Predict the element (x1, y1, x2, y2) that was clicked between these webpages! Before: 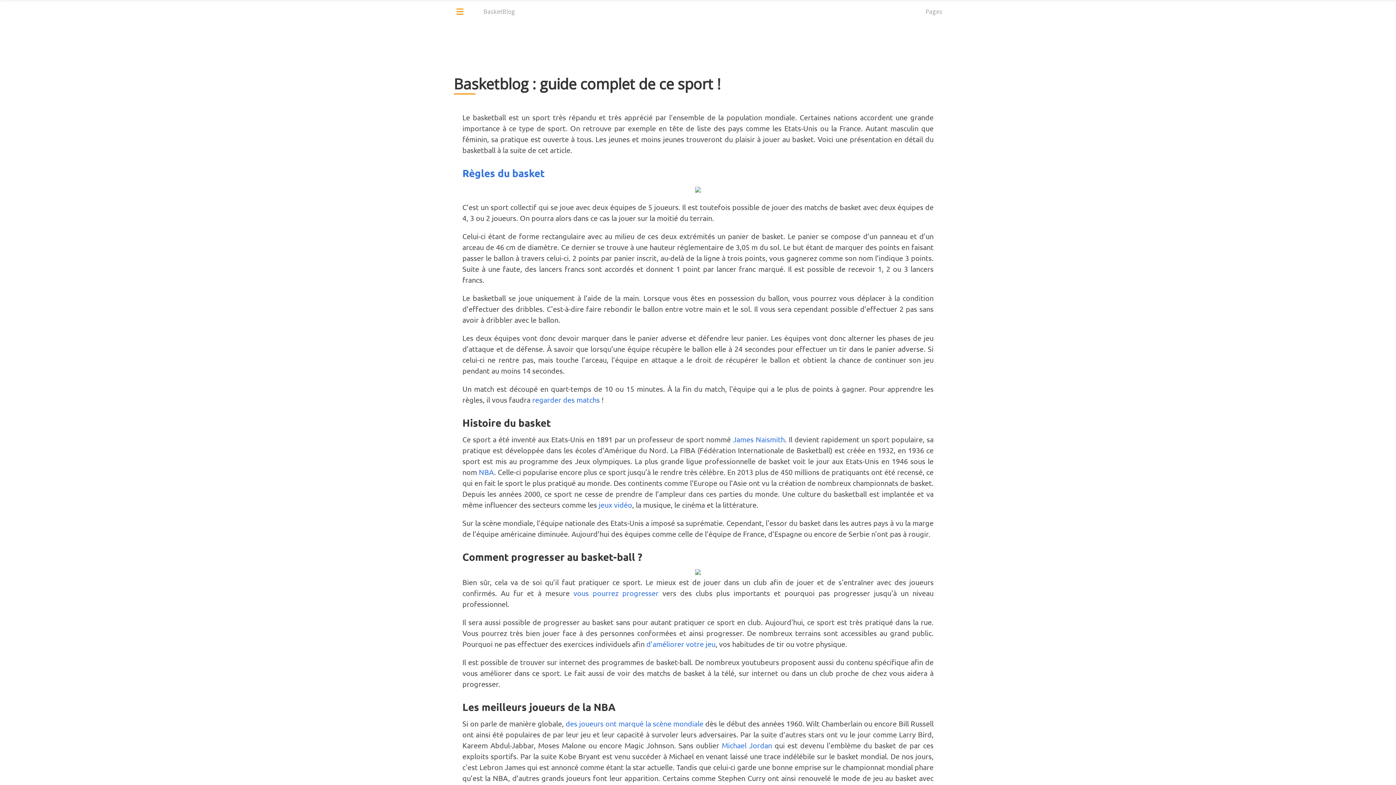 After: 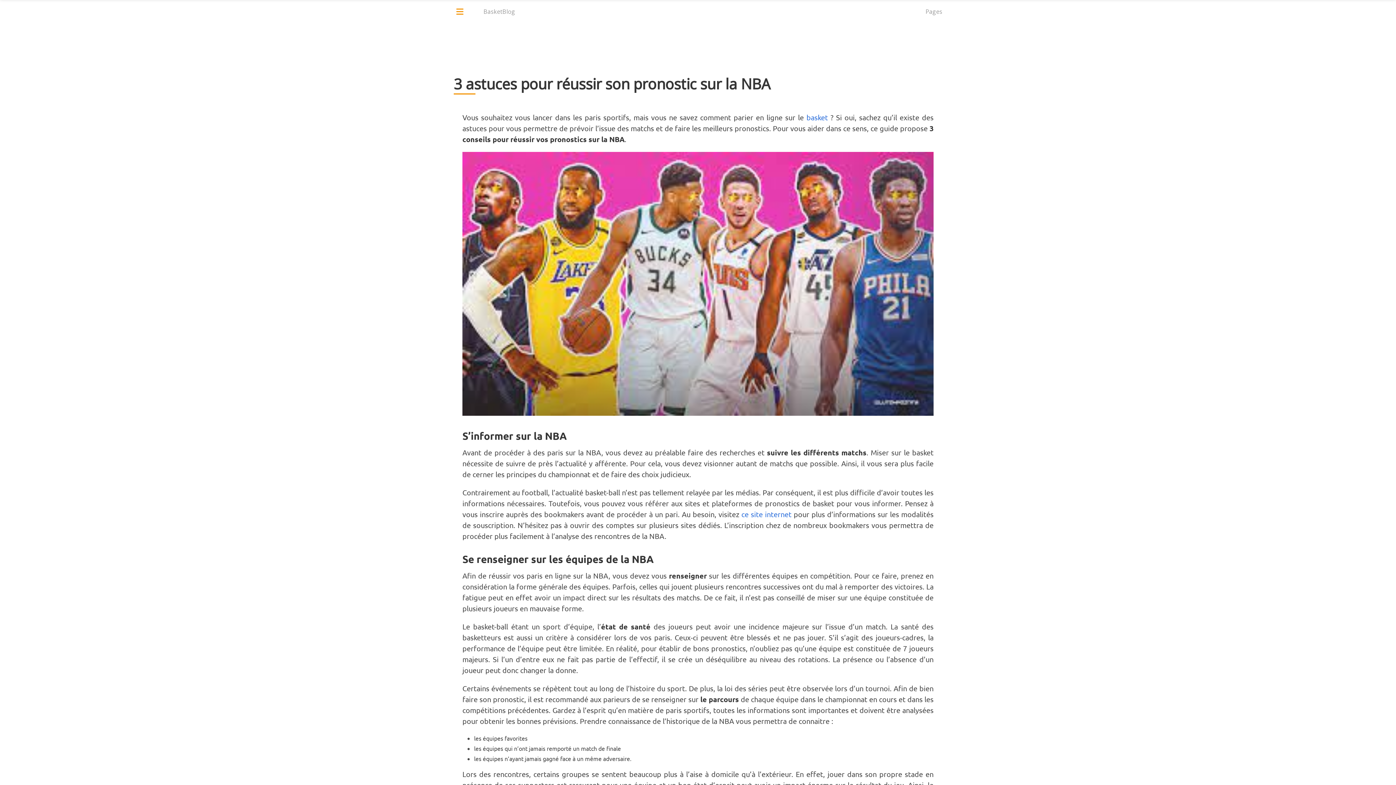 Action: label: NBA bbox: (478, 467, 494, 476)